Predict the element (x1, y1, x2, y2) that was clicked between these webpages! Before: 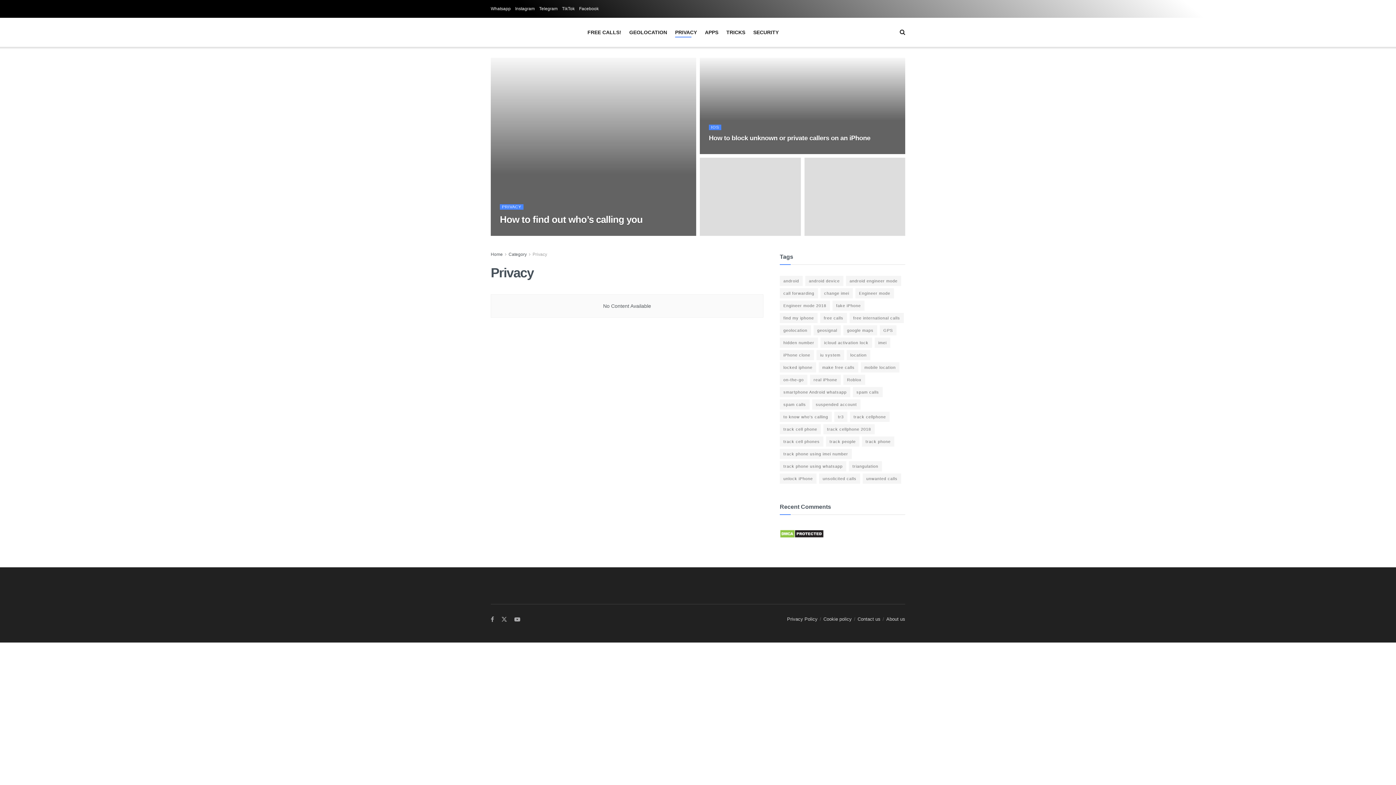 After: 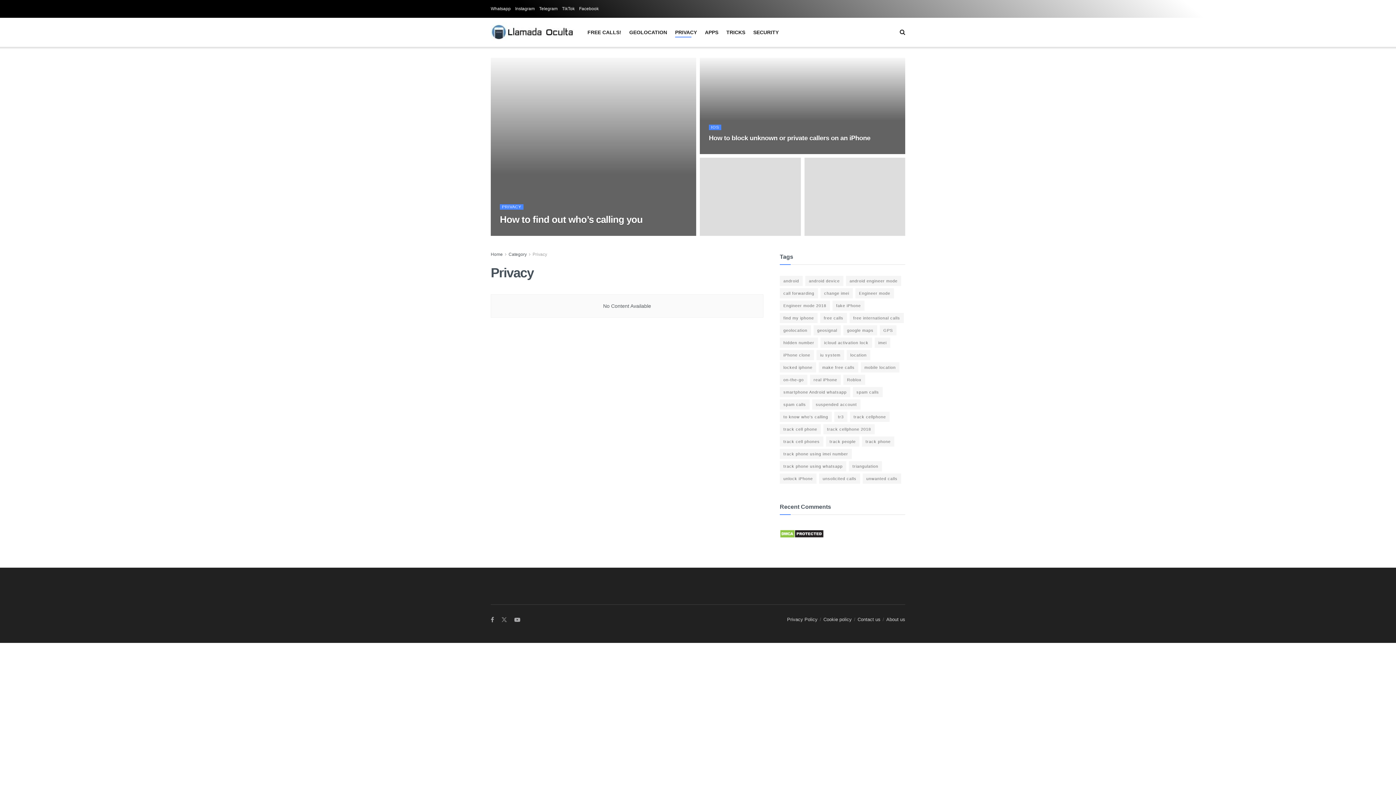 Action: bbox: (501, 650, 507, 659) label: Find us on Twitter